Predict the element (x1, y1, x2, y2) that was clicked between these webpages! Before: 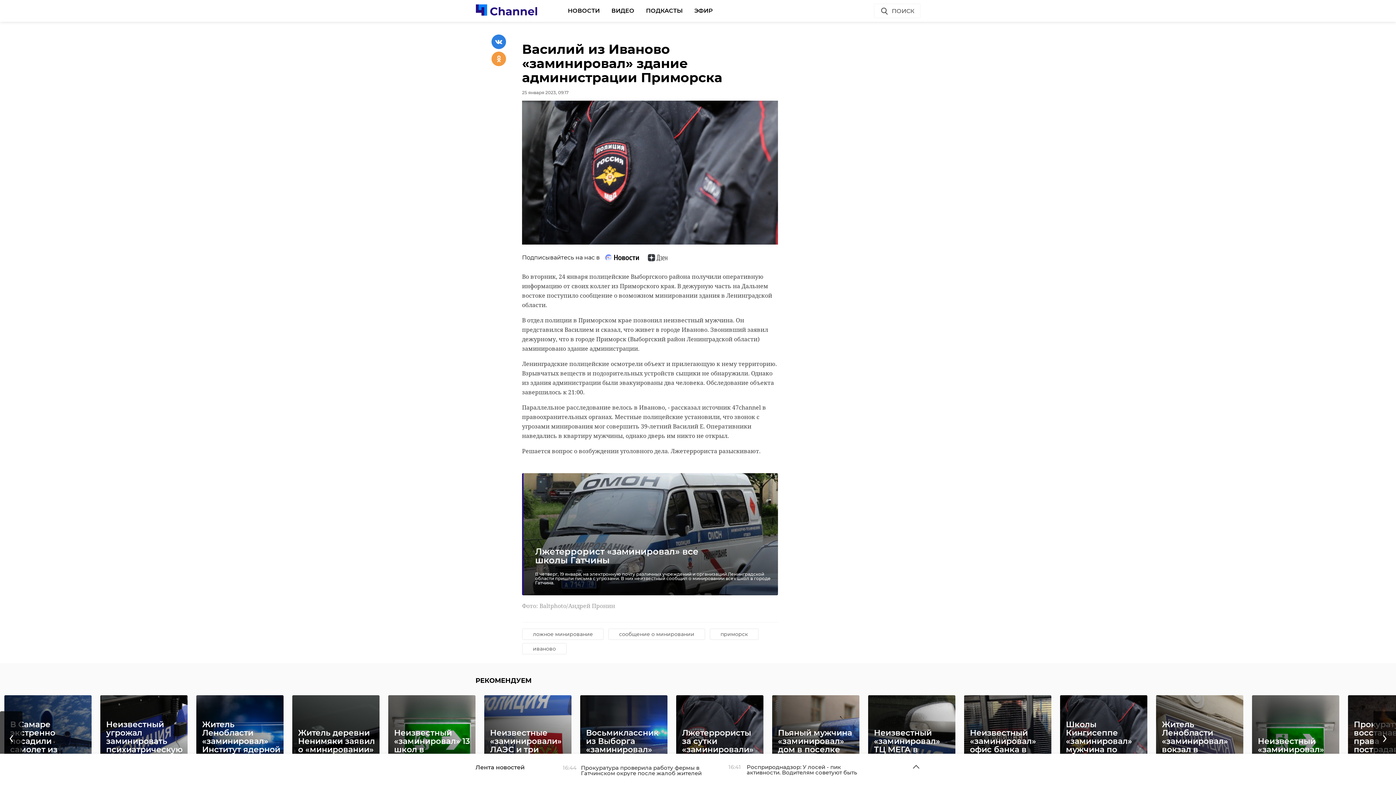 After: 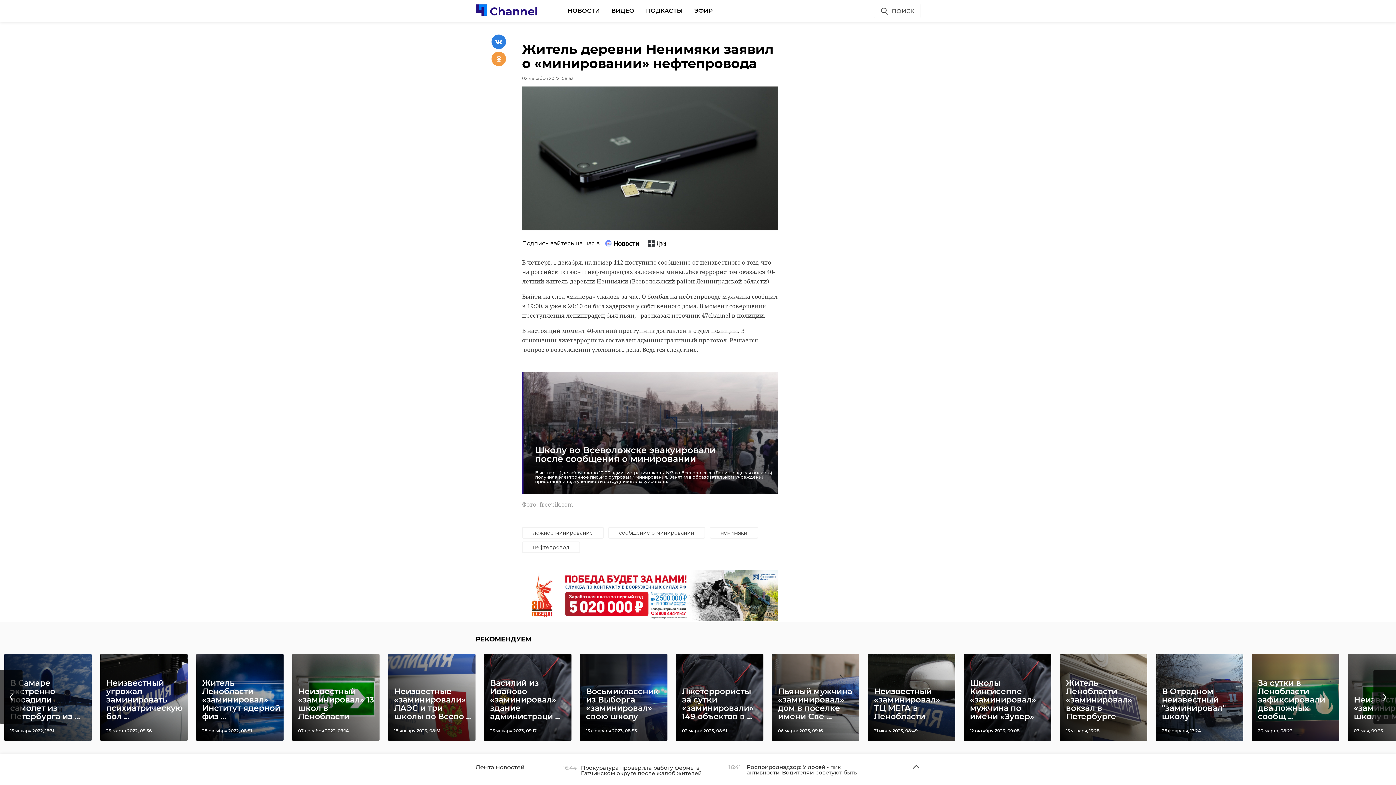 Action: label: Житель деревни Ненимяки заявил о «минировании» нефте ...
02 декабря 2022, 08:53 bbox: (292, 695, 379, 782)